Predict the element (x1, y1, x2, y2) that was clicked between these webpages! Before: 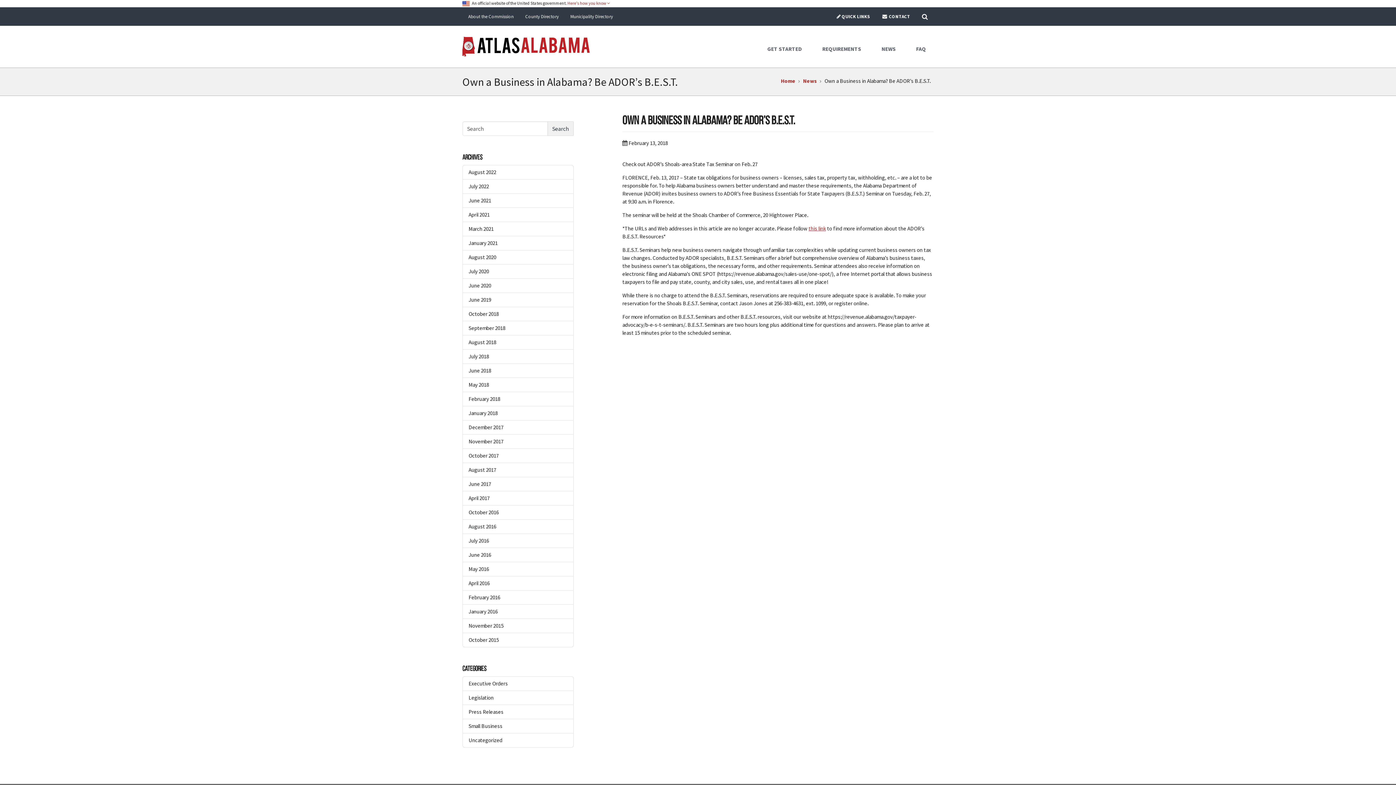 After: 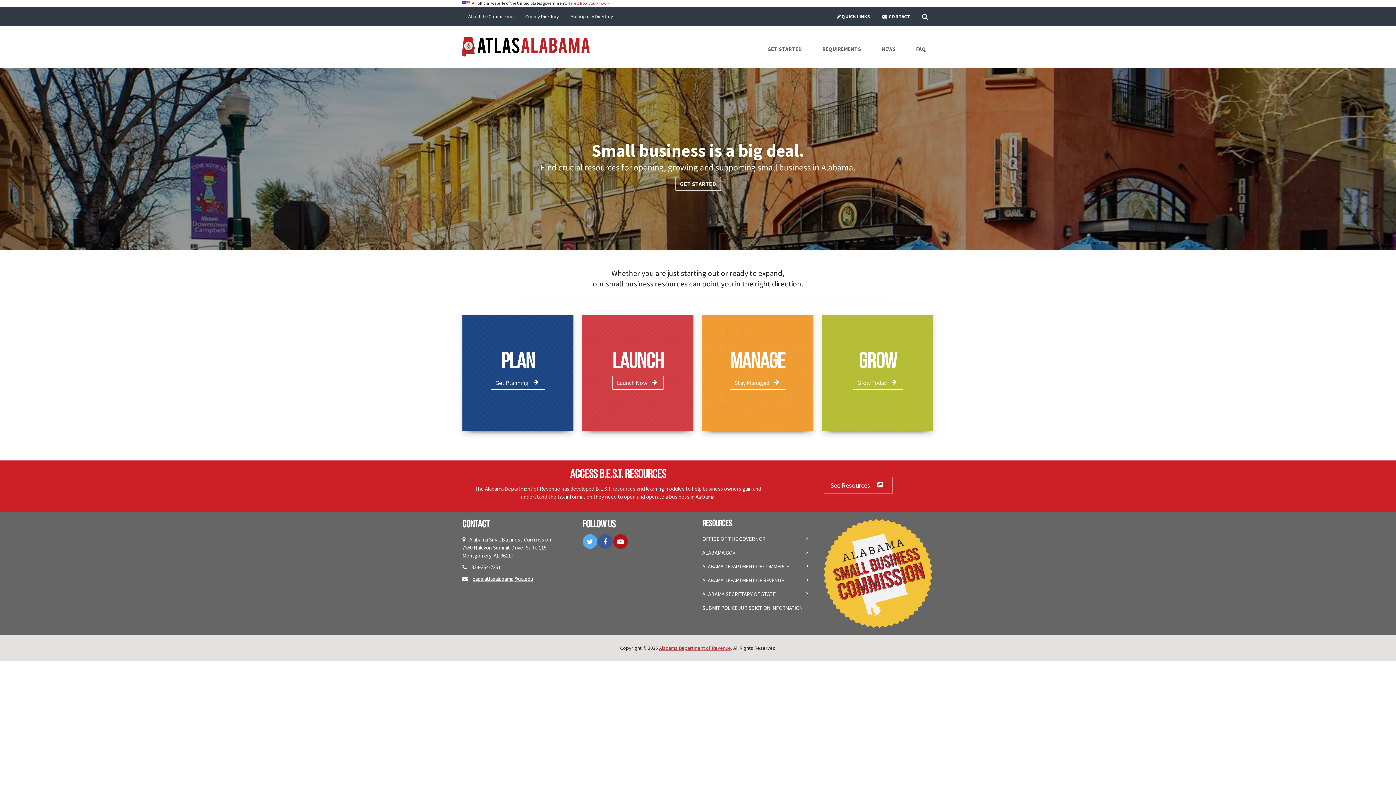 Action: label: November 2015 bbox: (462, 619, 573, 633)